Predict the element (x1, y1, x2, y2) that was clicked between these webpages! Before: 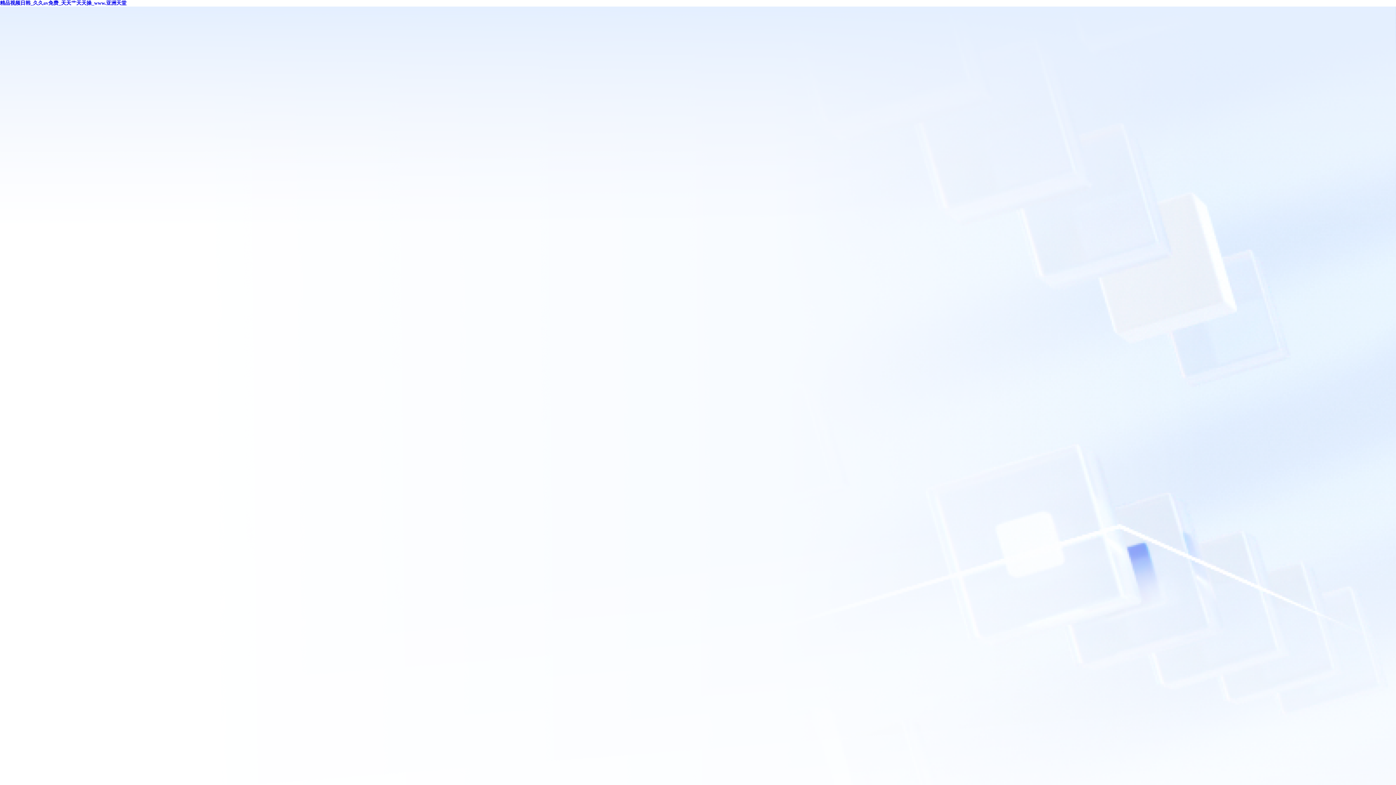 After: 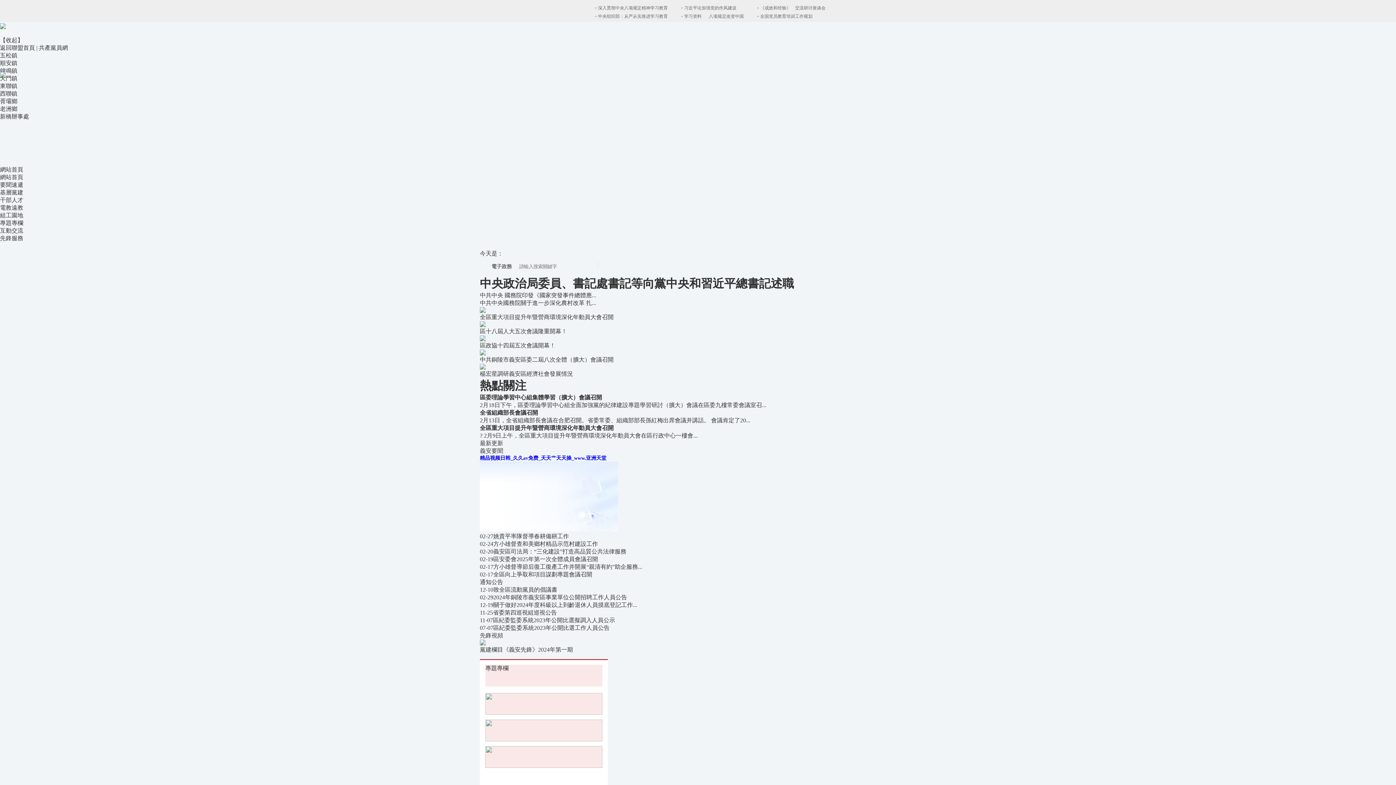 Action: label: 精品视频日韩_久久av免费_天天艹天天操_www.亚洲天堂 bbox: (0, 0, 126, 5)